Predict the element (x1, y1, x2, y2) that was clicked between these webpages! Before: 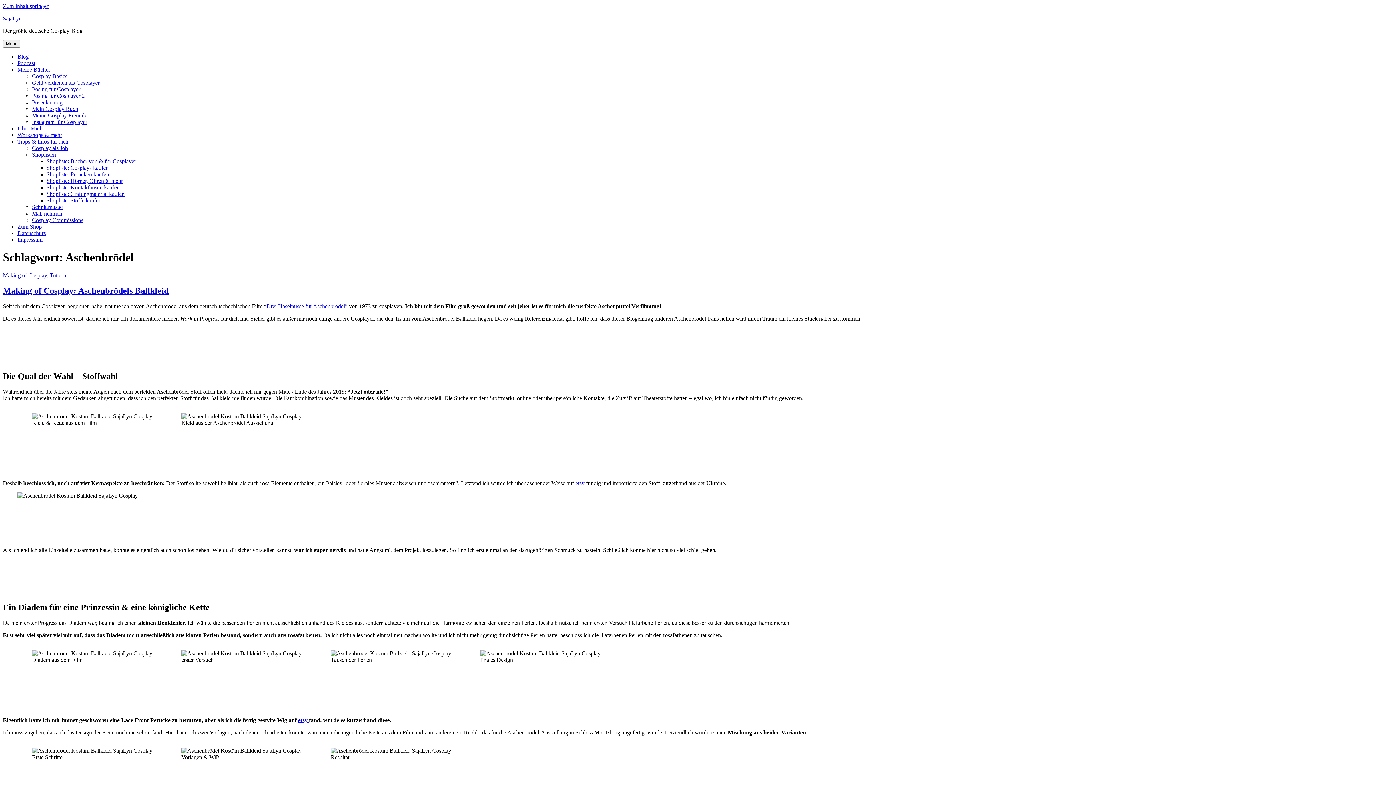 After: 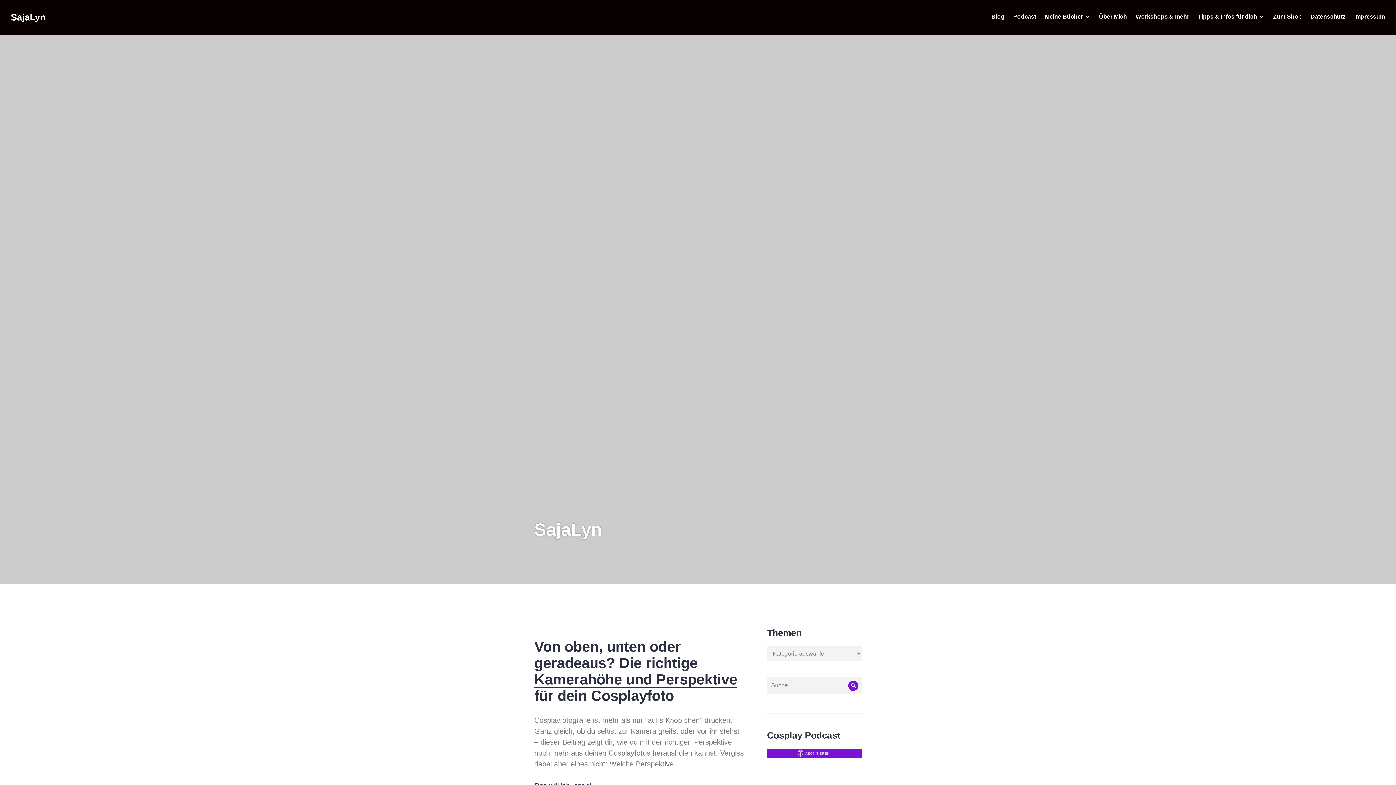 Action: label: SajaLyn bbox: (2, 15, 21, 21)